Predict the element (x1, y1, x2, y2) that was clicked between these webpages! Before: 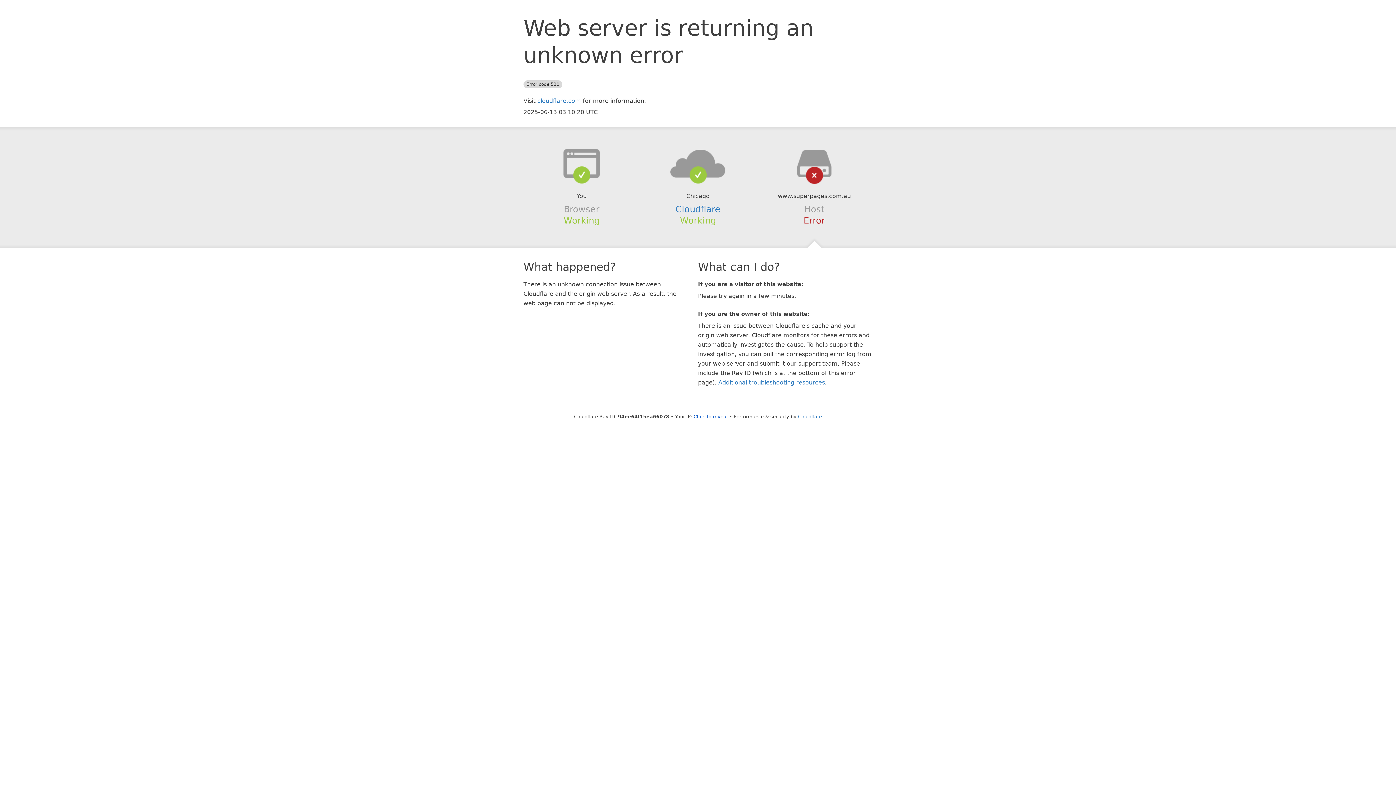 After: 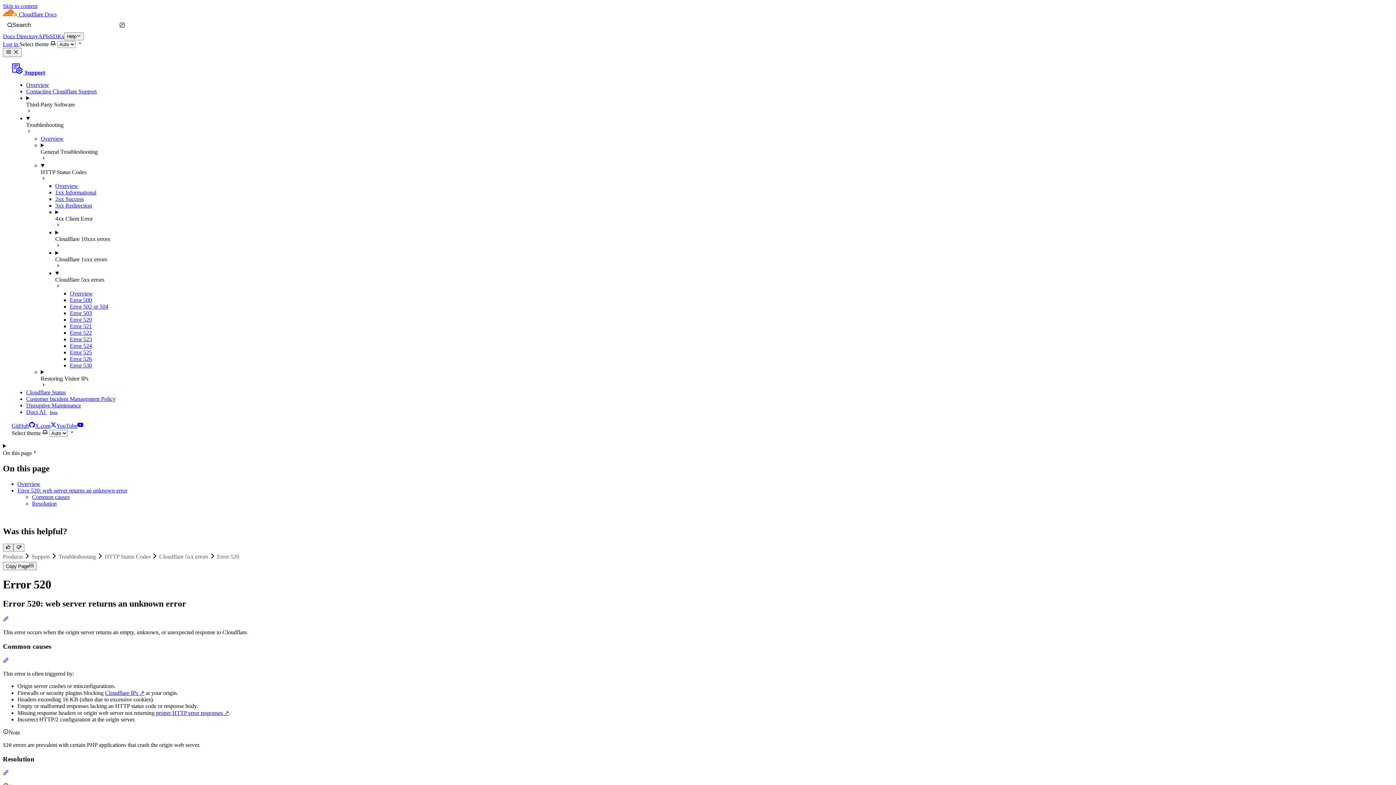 Action: bbox: (718, 379, 825, 386) label: Additional troubleshooting resources